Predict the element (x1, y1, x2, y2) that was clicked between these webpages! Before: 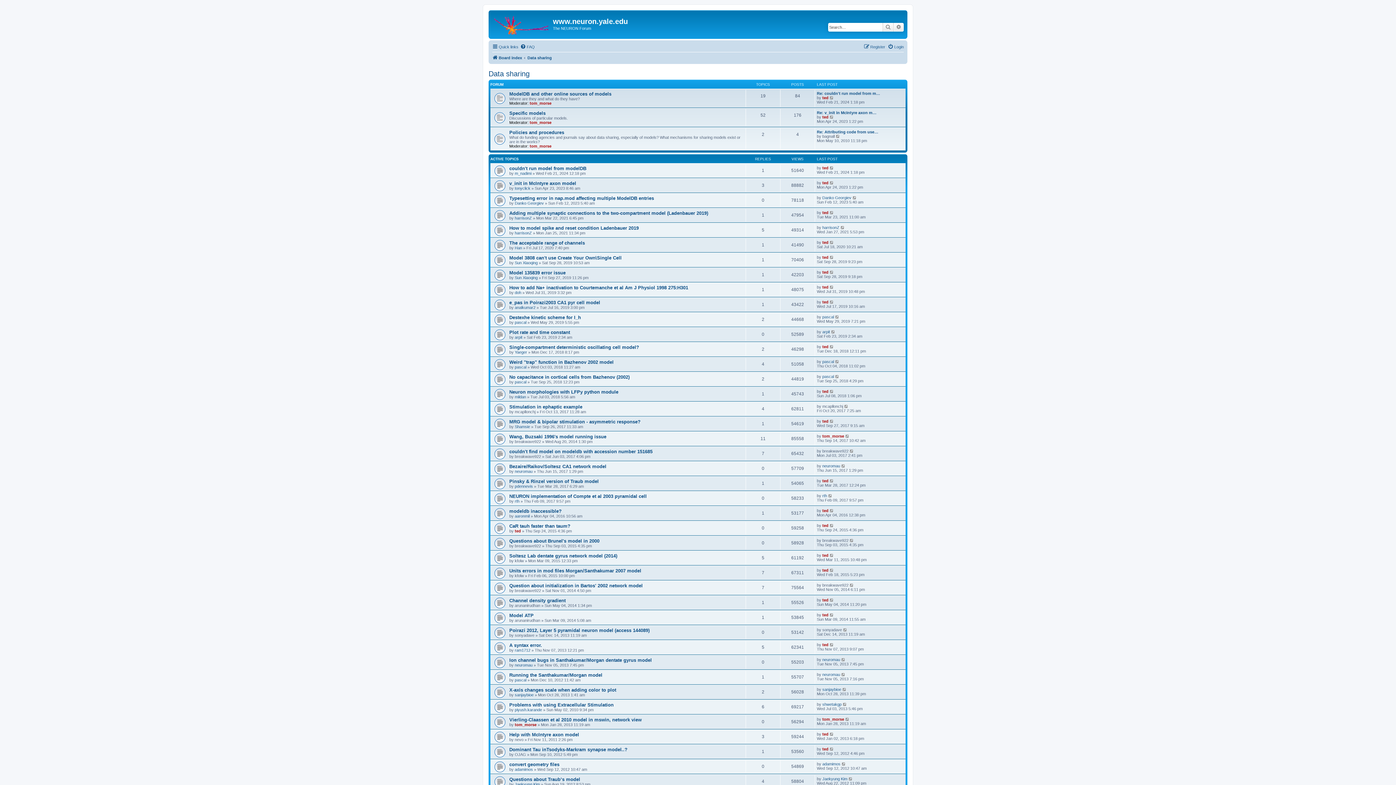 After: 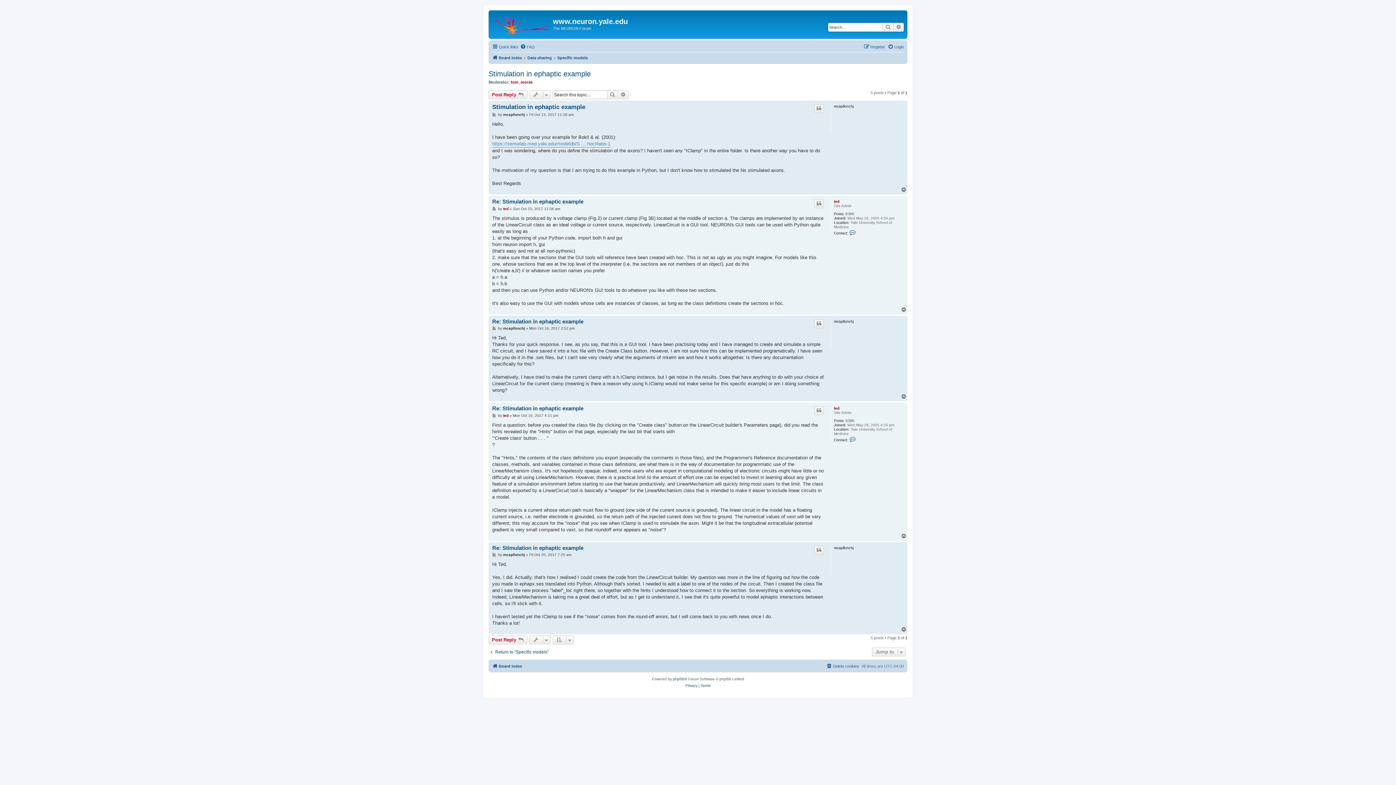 Action: bbox: (509, 404, 582, 409) label: Stimulation in ephaptic example